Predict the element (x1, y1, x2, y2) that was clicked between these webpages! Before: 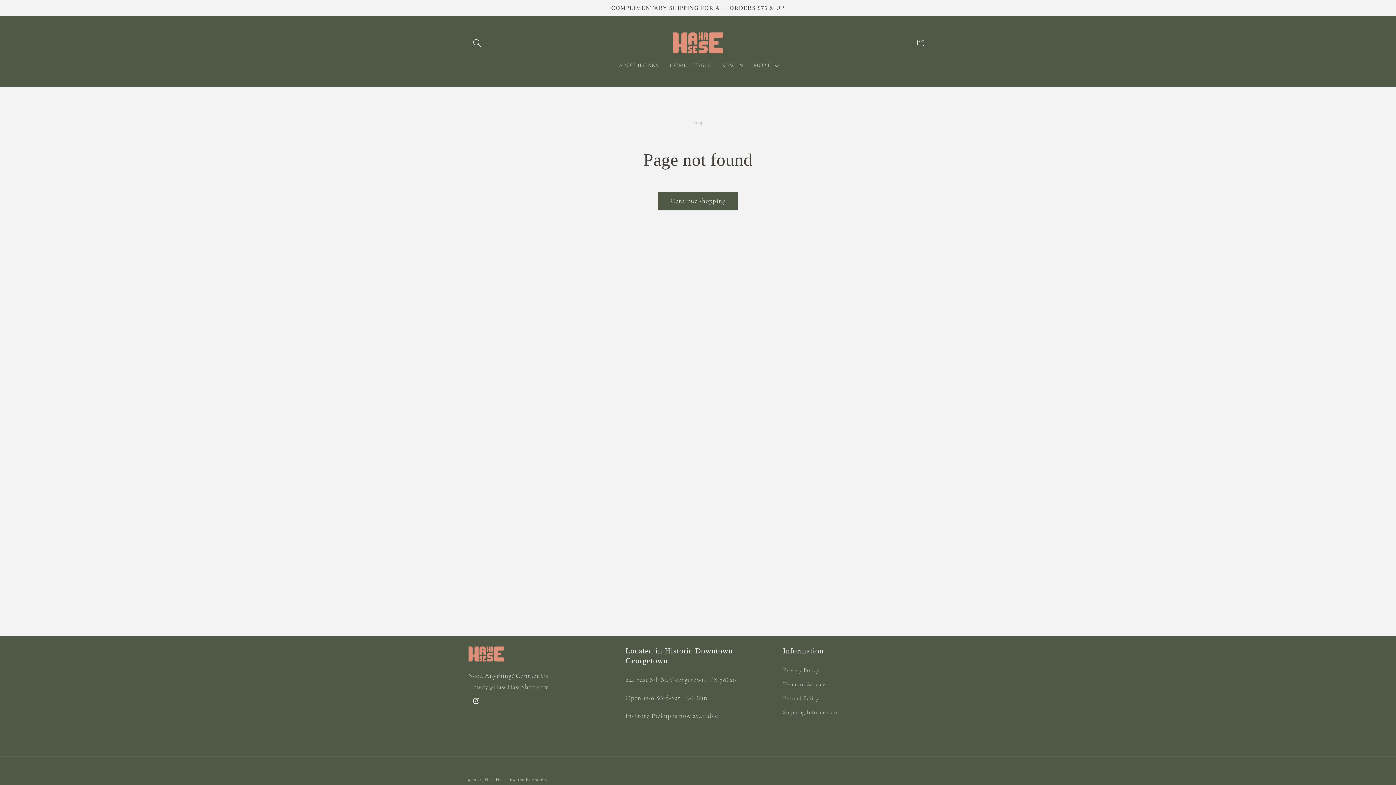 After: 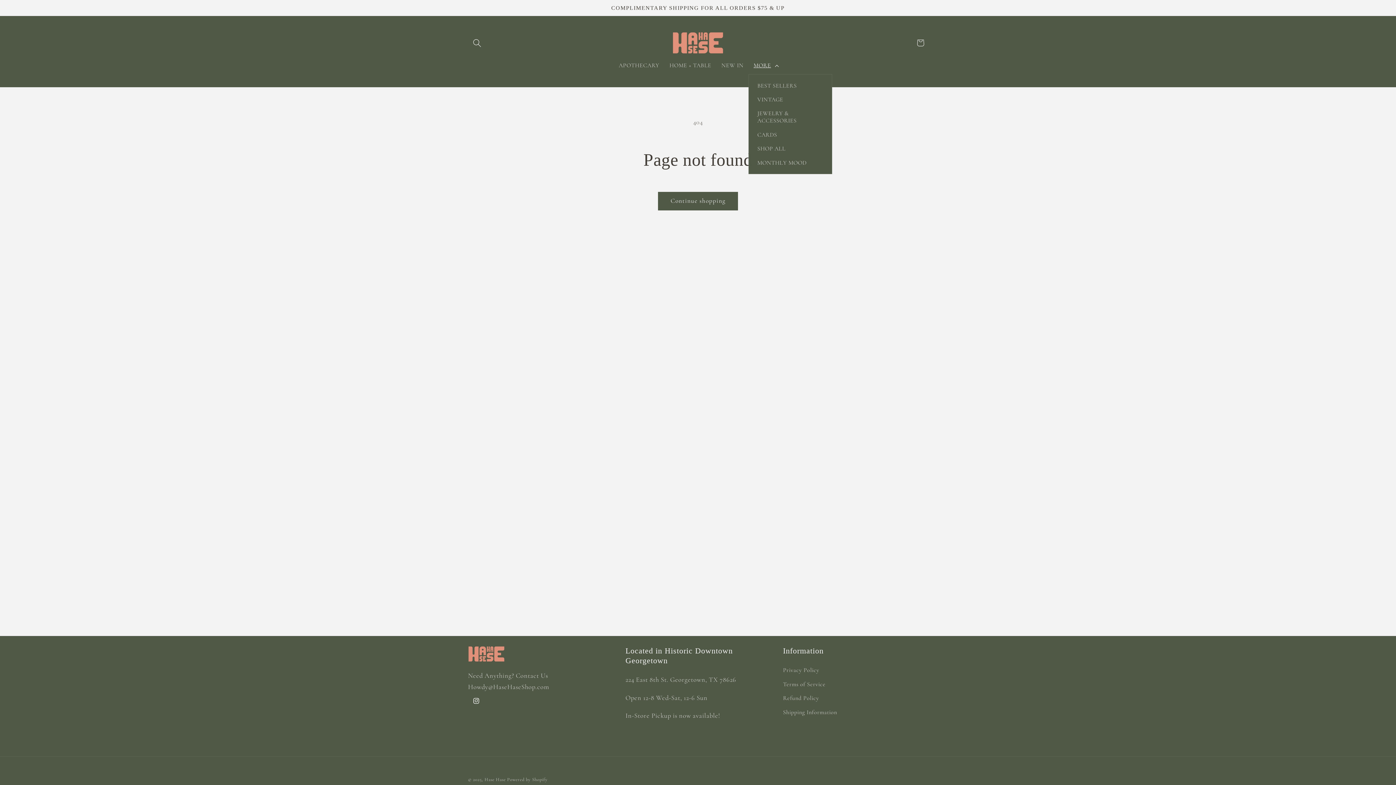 Action: bbox: (748, 56, 782, 74) label: MORE